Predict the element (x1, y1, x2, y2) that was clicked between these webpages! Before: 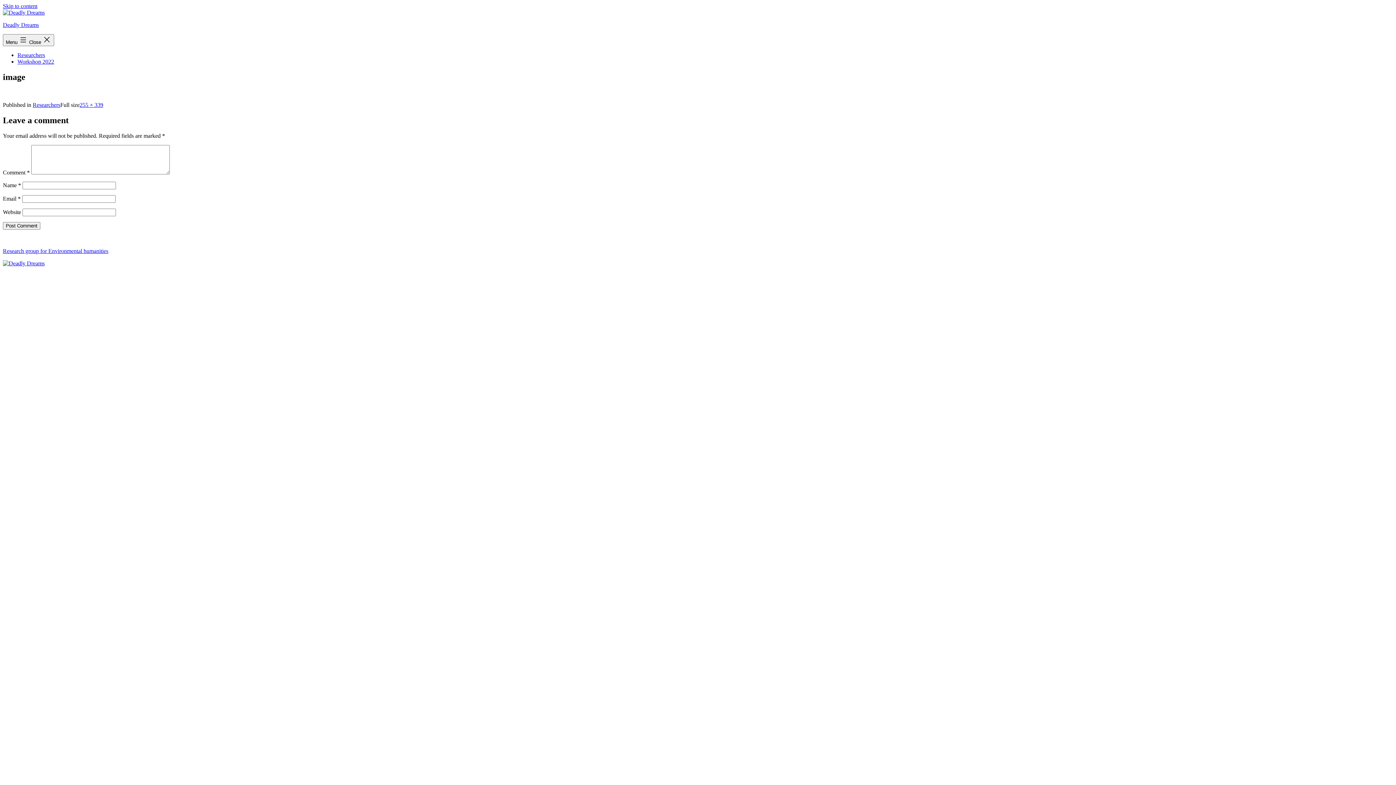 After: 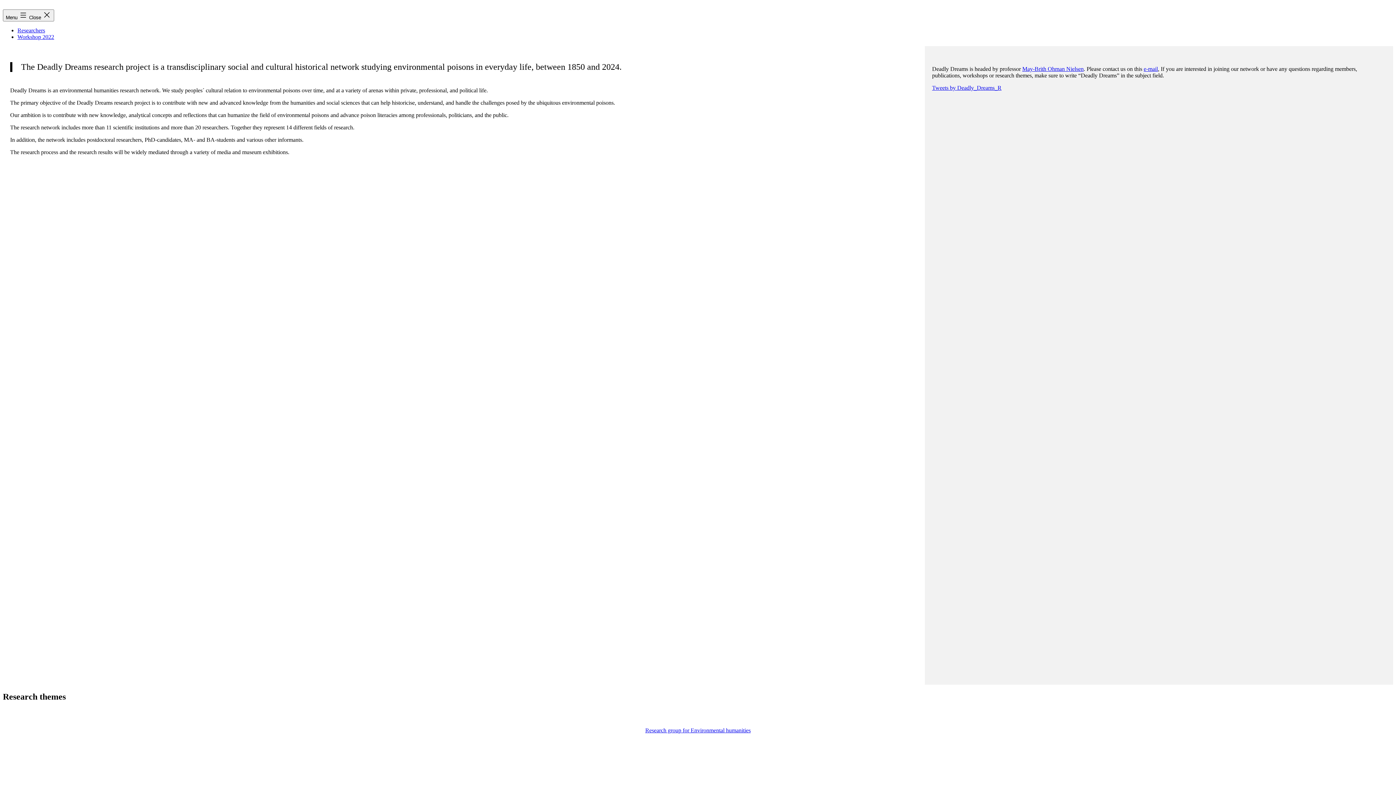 Action: bbox: (2, 260, 44, 266)